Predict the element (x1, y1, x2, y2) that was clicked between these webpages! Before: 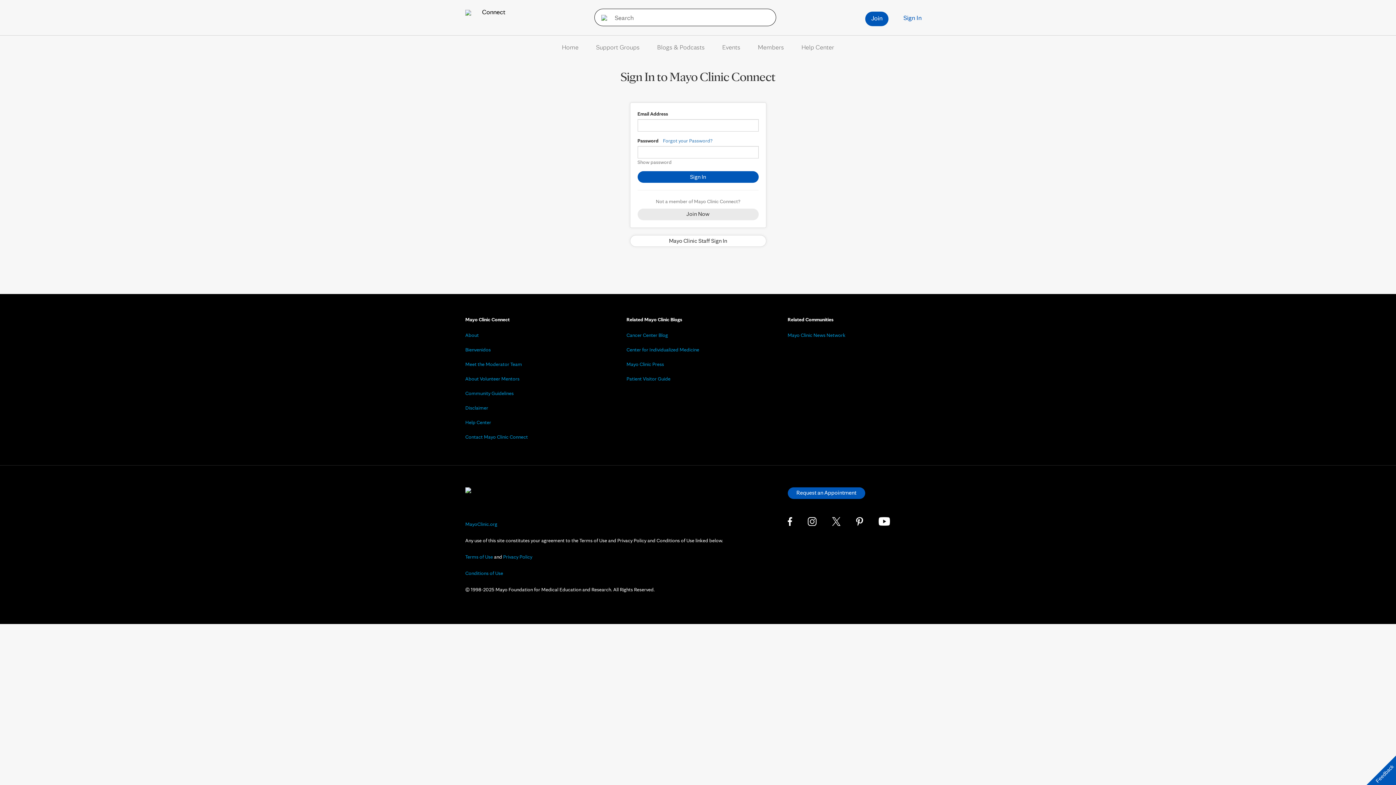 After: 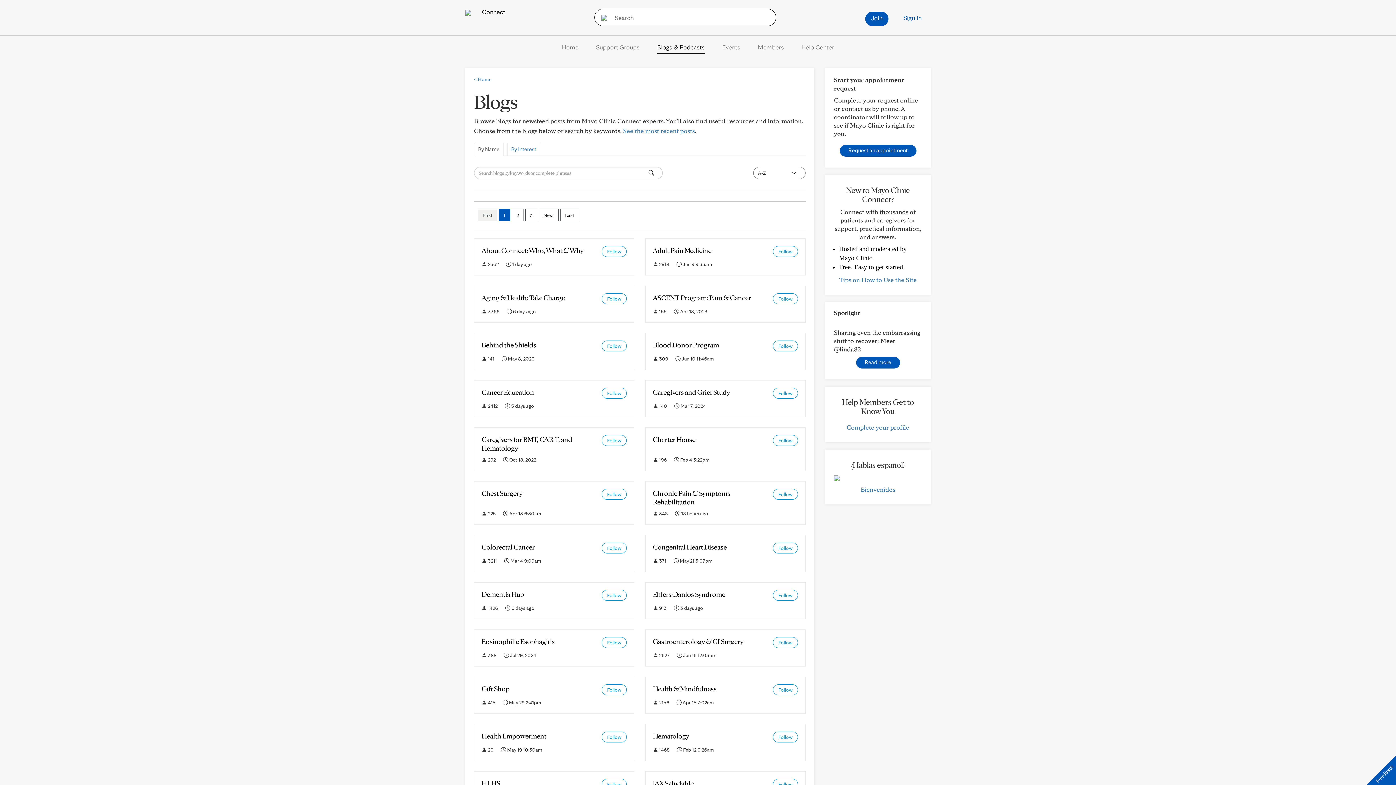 Action: label: Blogs & Podcasts bbox: (657, 43, 704, 50)